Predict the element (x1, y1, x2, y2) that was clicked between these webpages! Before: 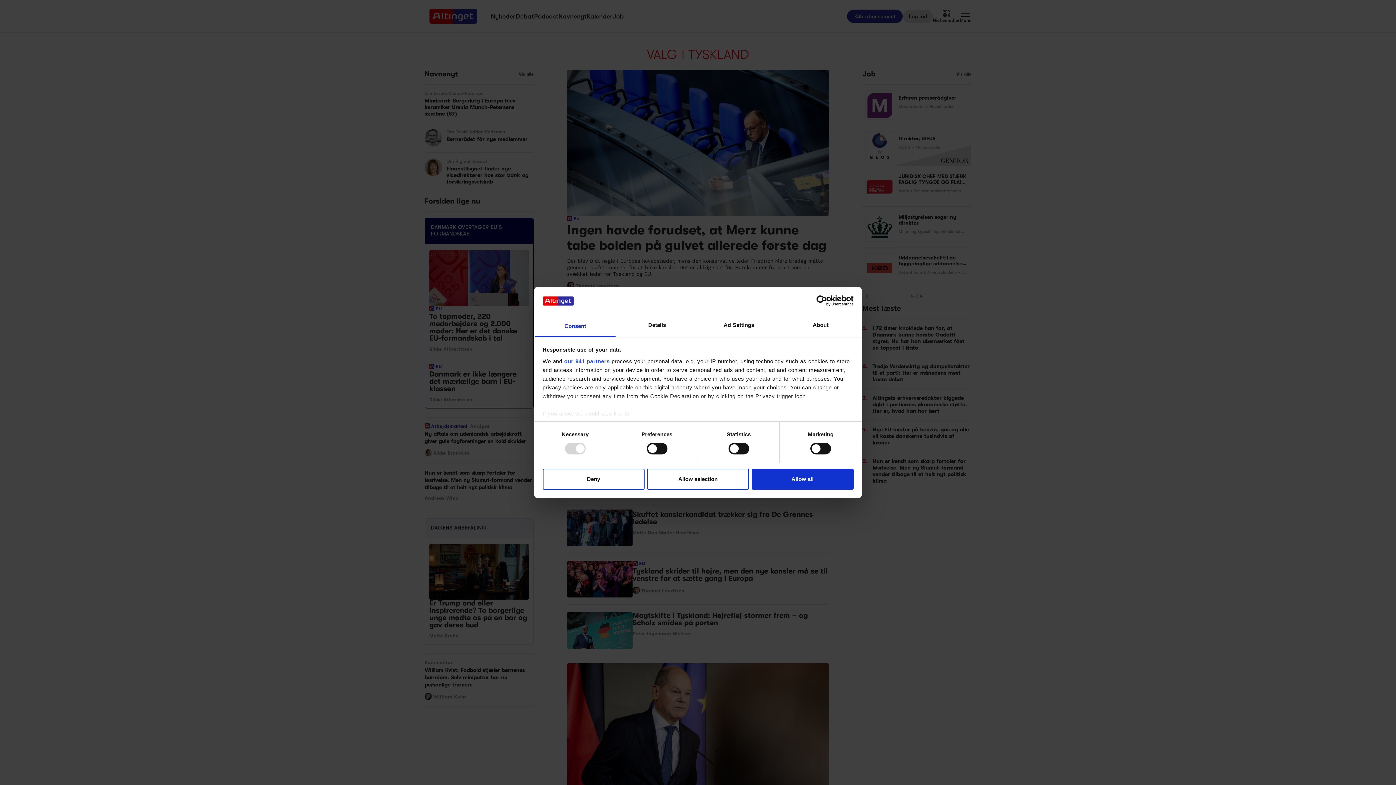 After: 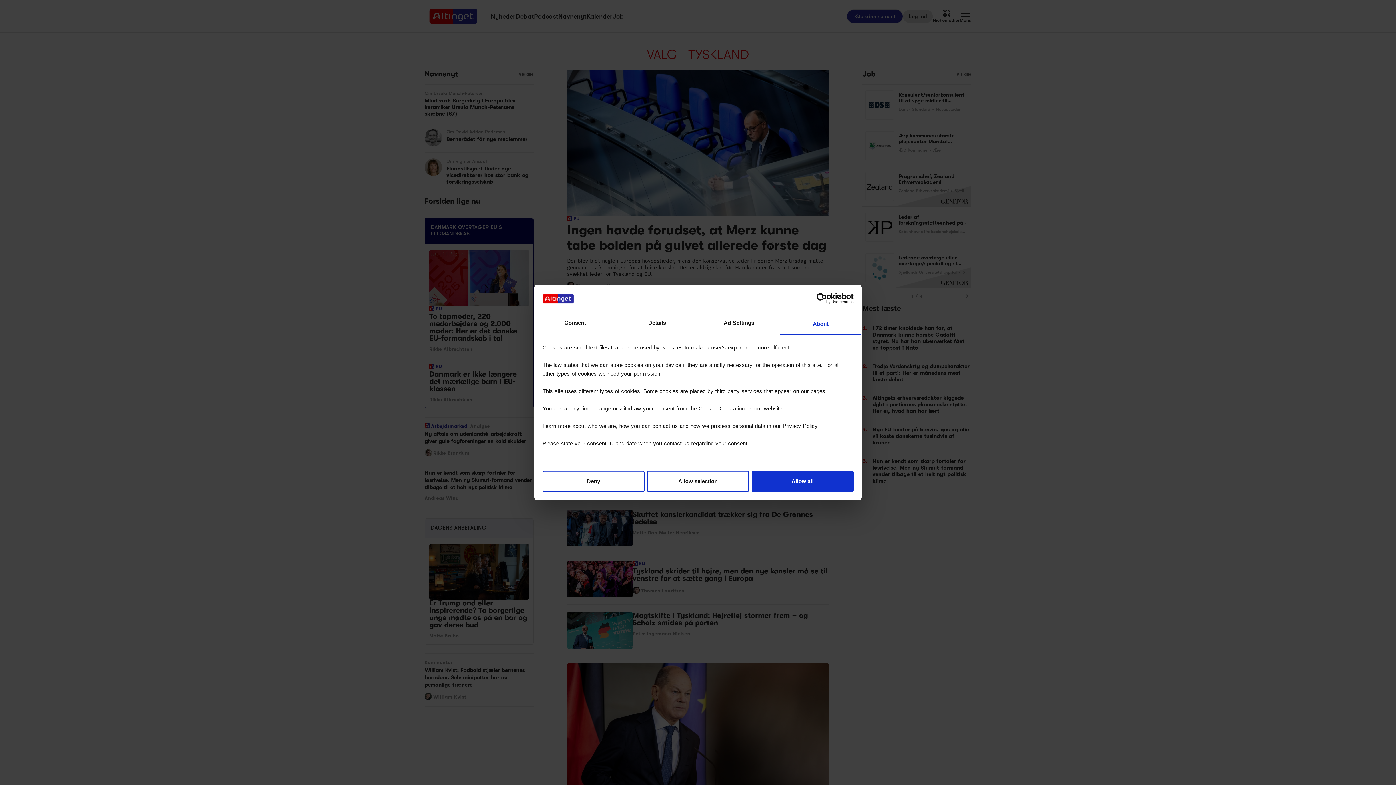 Action: label: About bbox: (780, 315, 861, 337)